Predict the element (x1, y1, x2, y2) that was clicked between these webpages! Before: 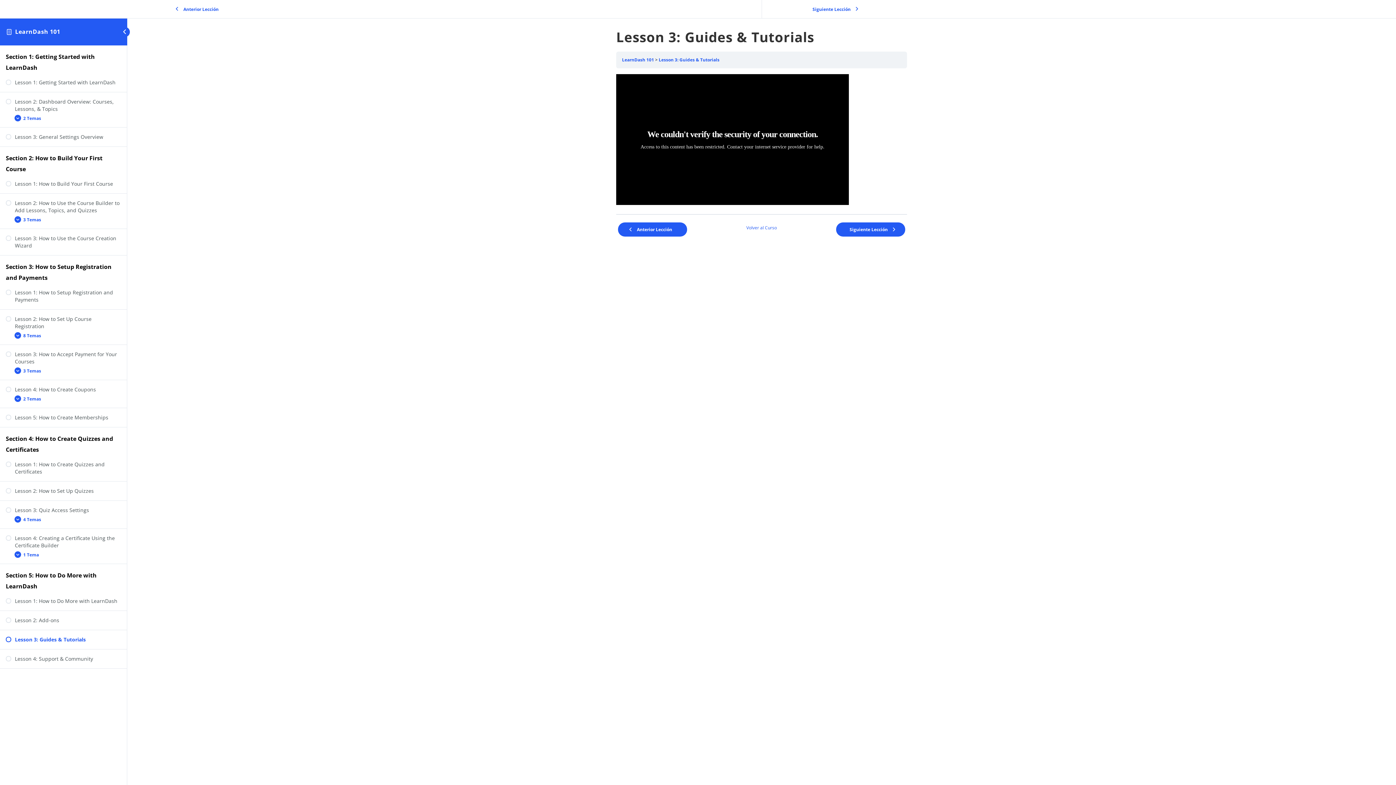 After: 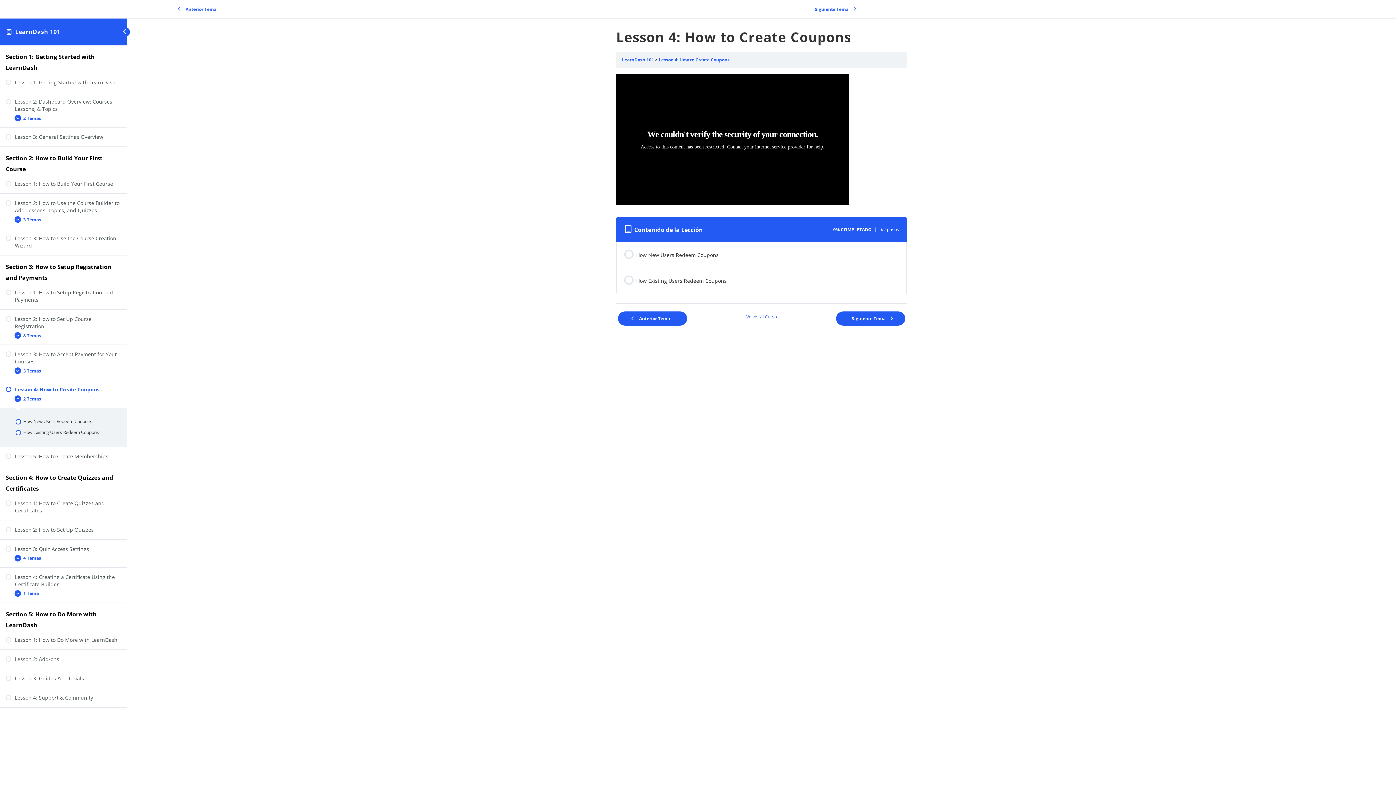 Action: label: Lesson 4: How to Create Coupons bbox: (5, 386, 121, 393)